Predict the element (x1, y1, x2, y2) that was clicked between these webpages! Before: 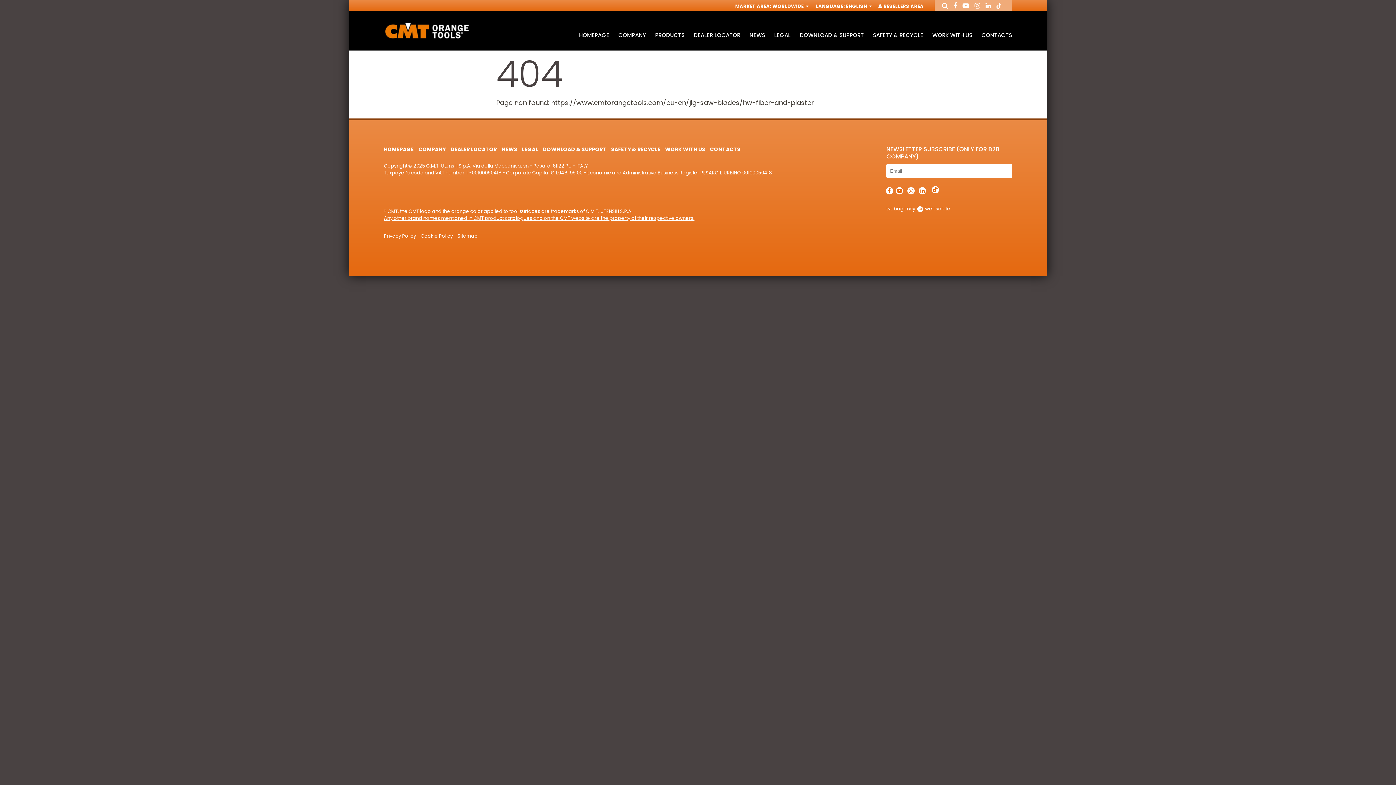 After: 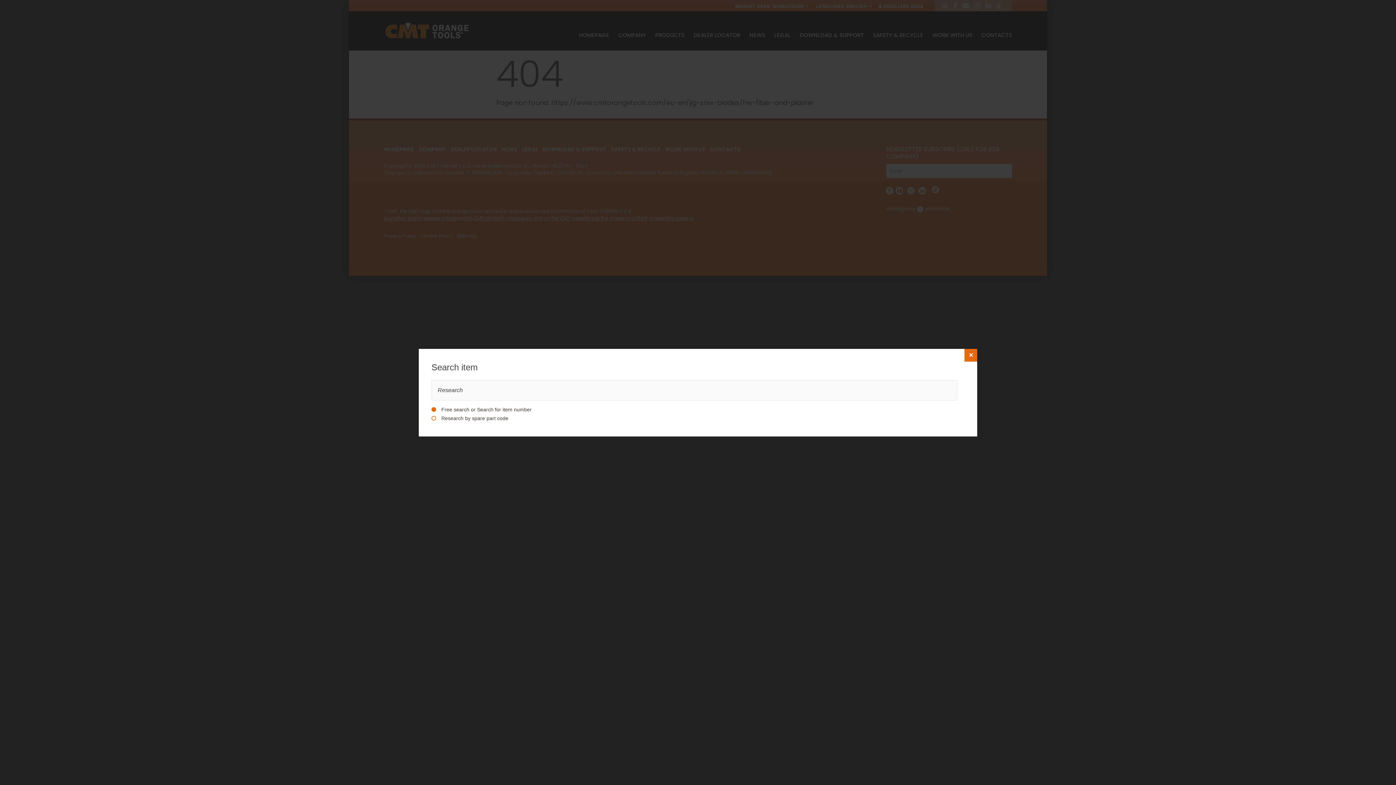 Action: bbox: (942, 1, 948, 10)